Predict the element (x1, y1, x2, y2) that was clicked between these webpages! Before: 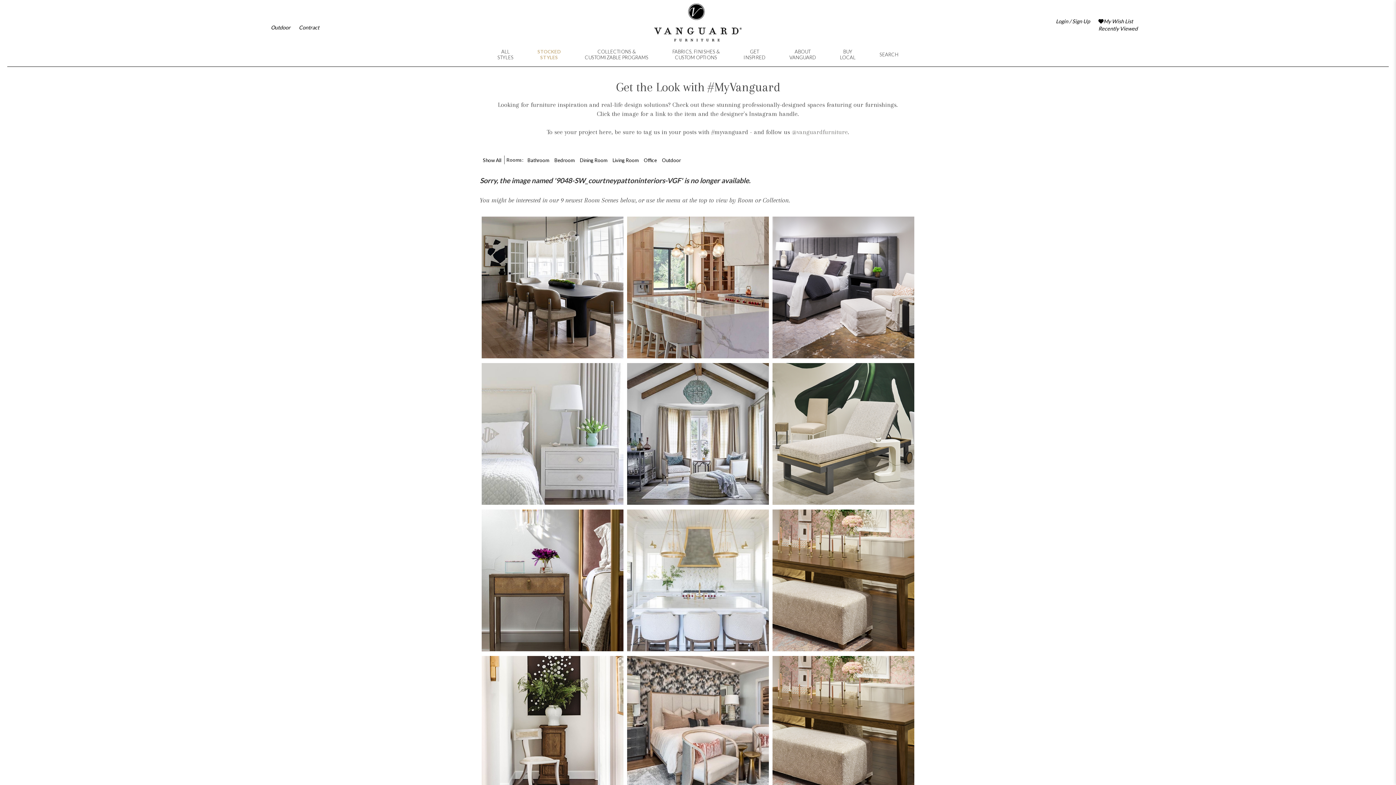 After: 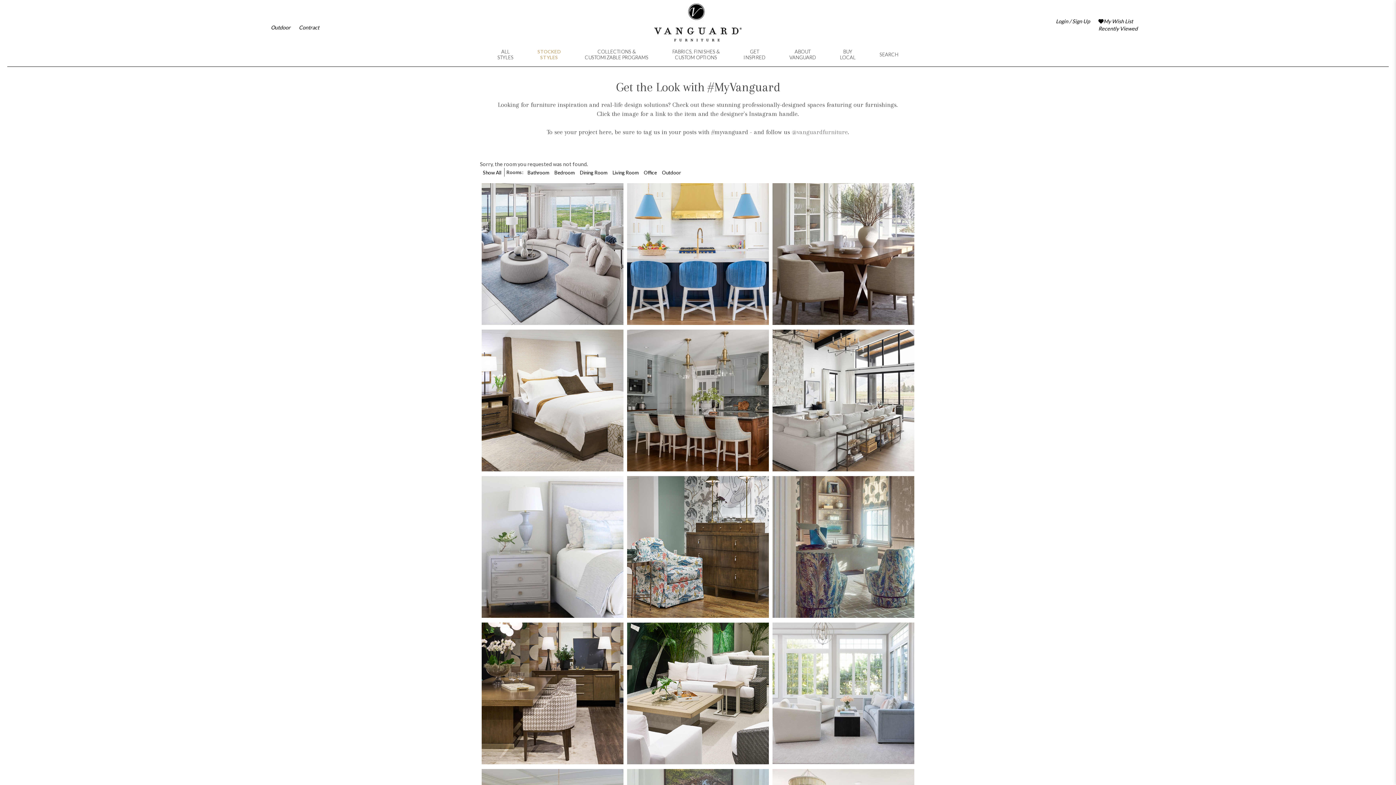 Action: label: Bathroom bbox: (525, 155, 551, 164)